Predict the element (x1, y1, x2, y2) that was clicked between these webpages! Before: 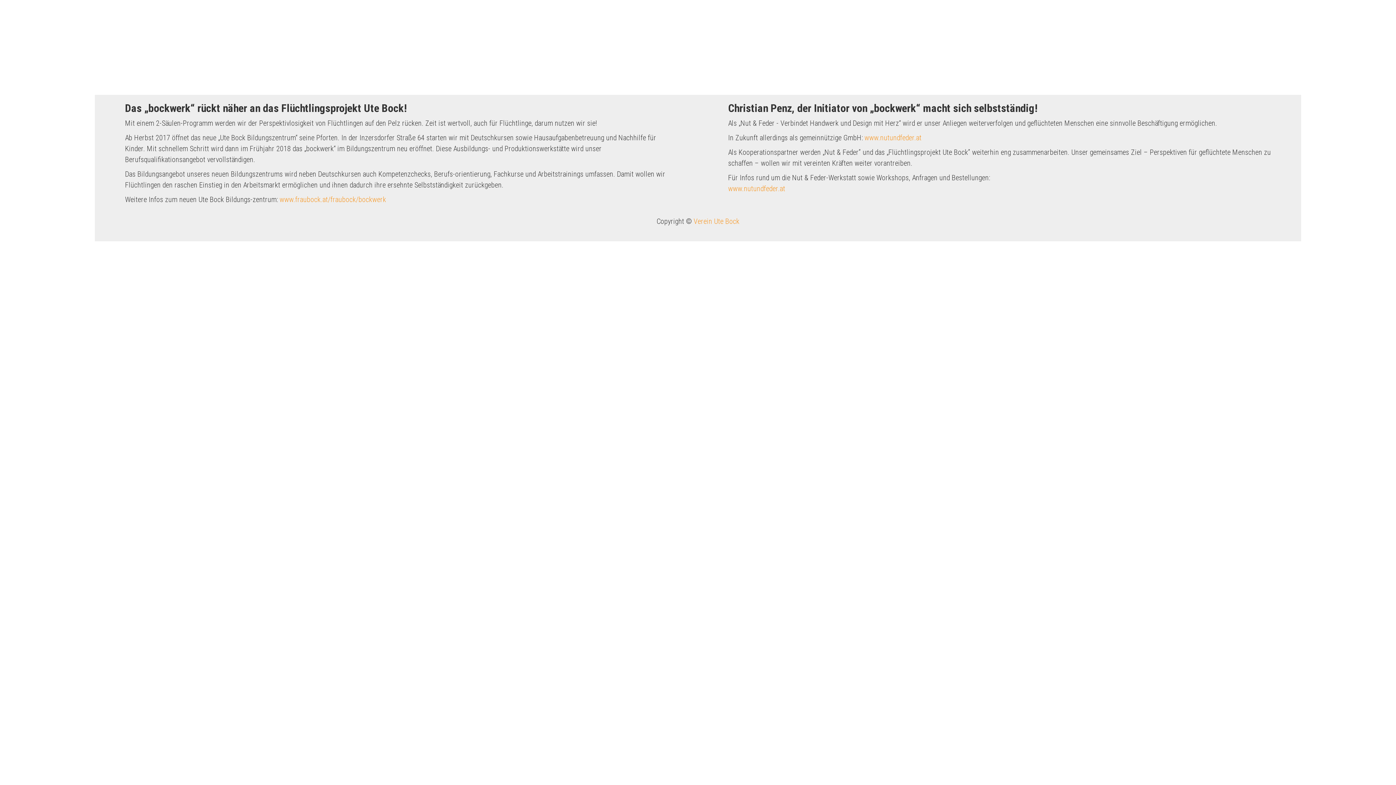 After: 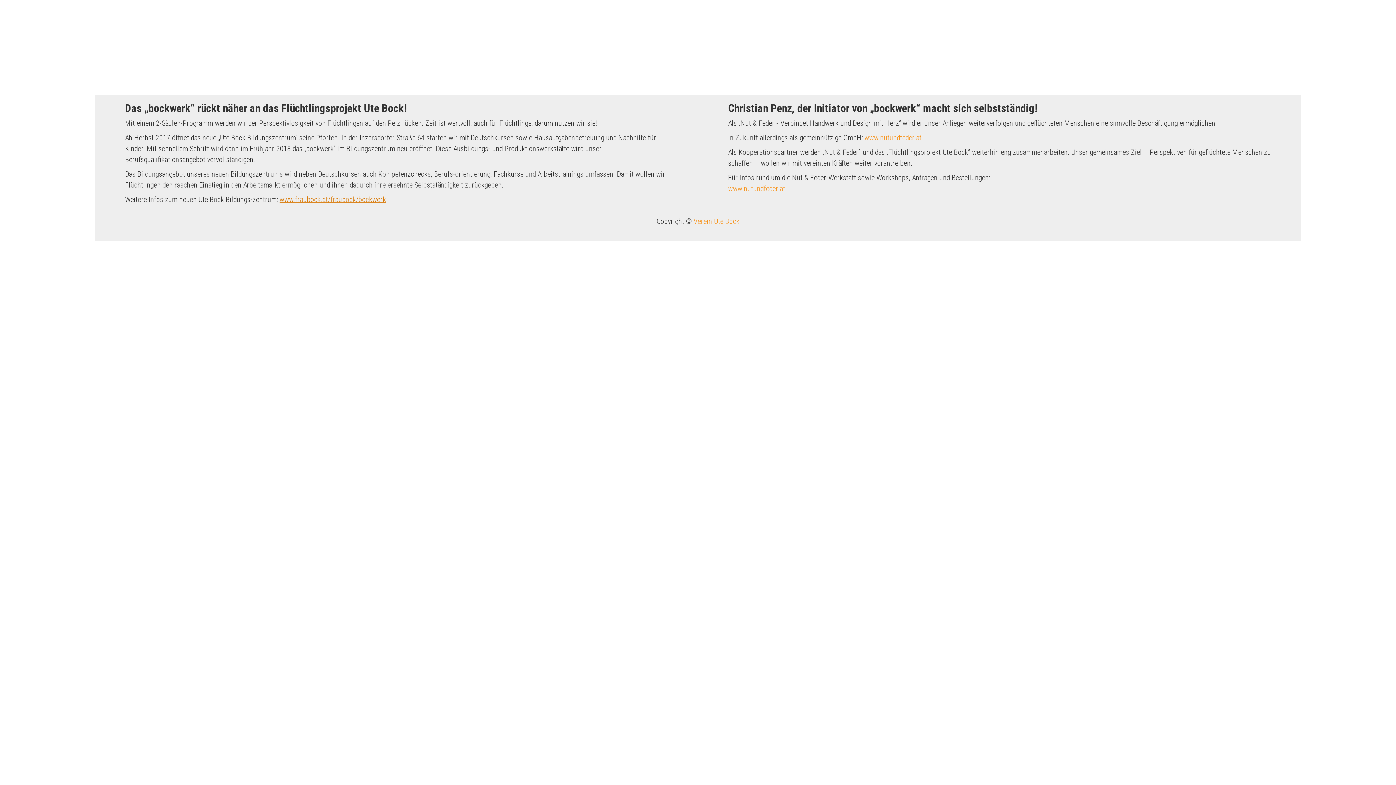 Action: label: www.fraubock.at/fraubock/bockwerk bbox: (279, 195, 386, 204)